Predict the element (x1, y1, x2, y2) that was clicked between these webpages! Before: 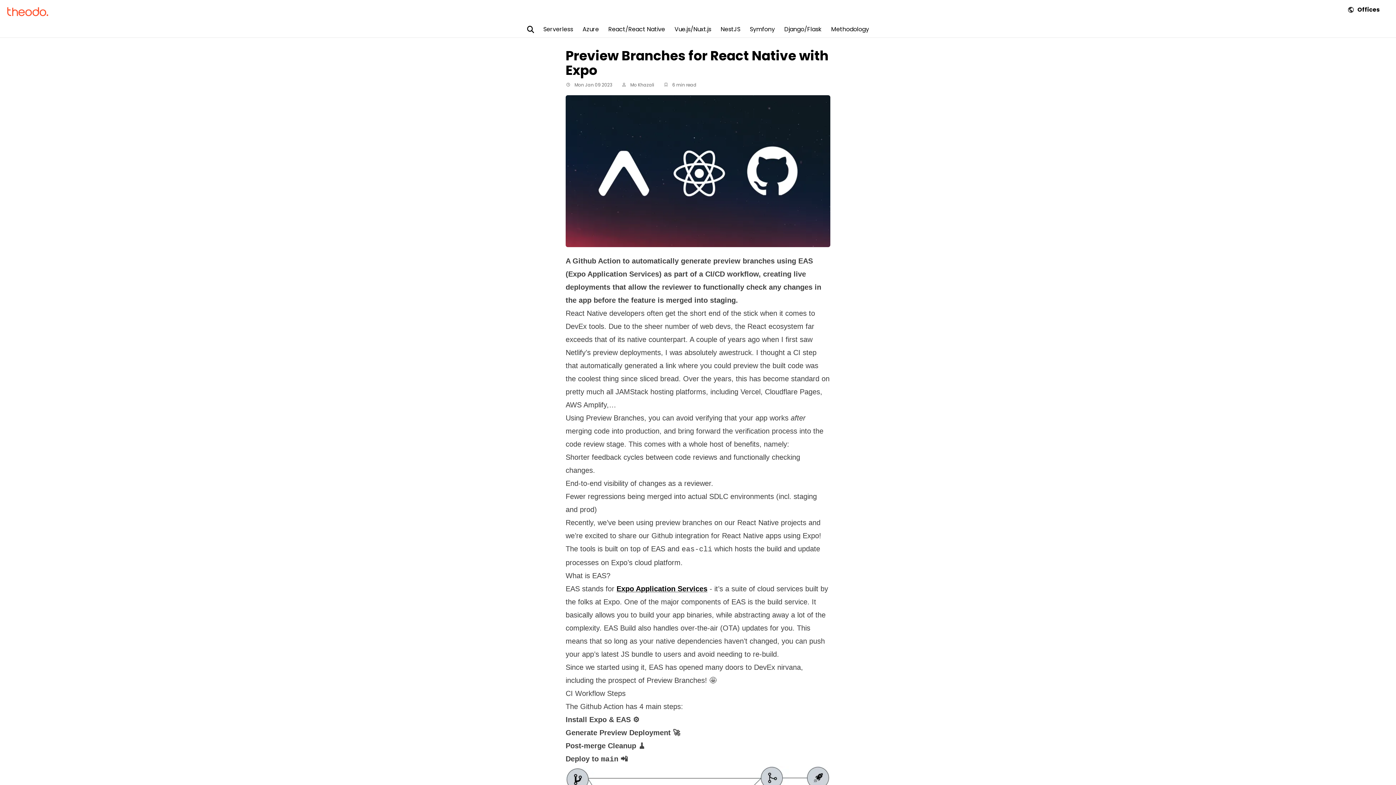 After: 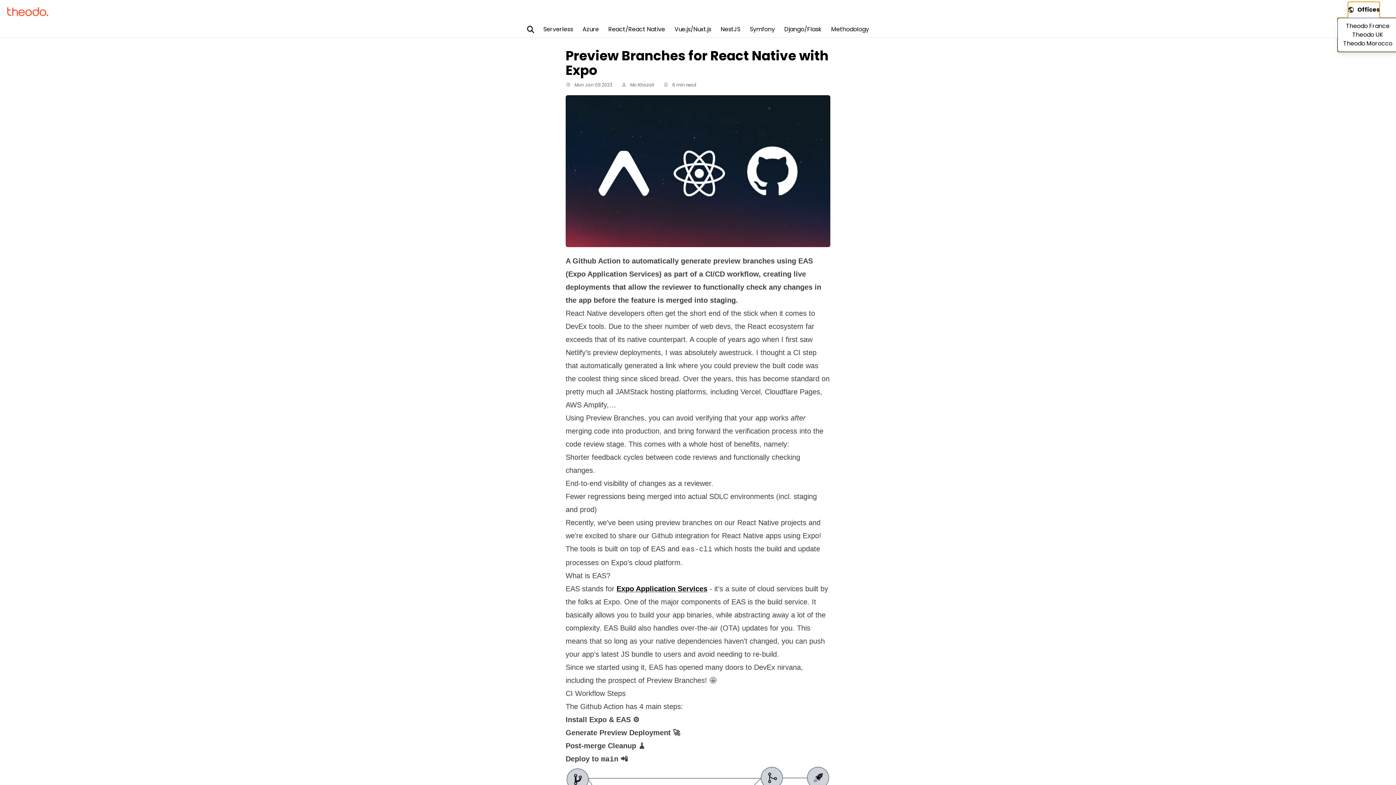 Action: label: Offices bbox: (1348, 1, 1380, 17)